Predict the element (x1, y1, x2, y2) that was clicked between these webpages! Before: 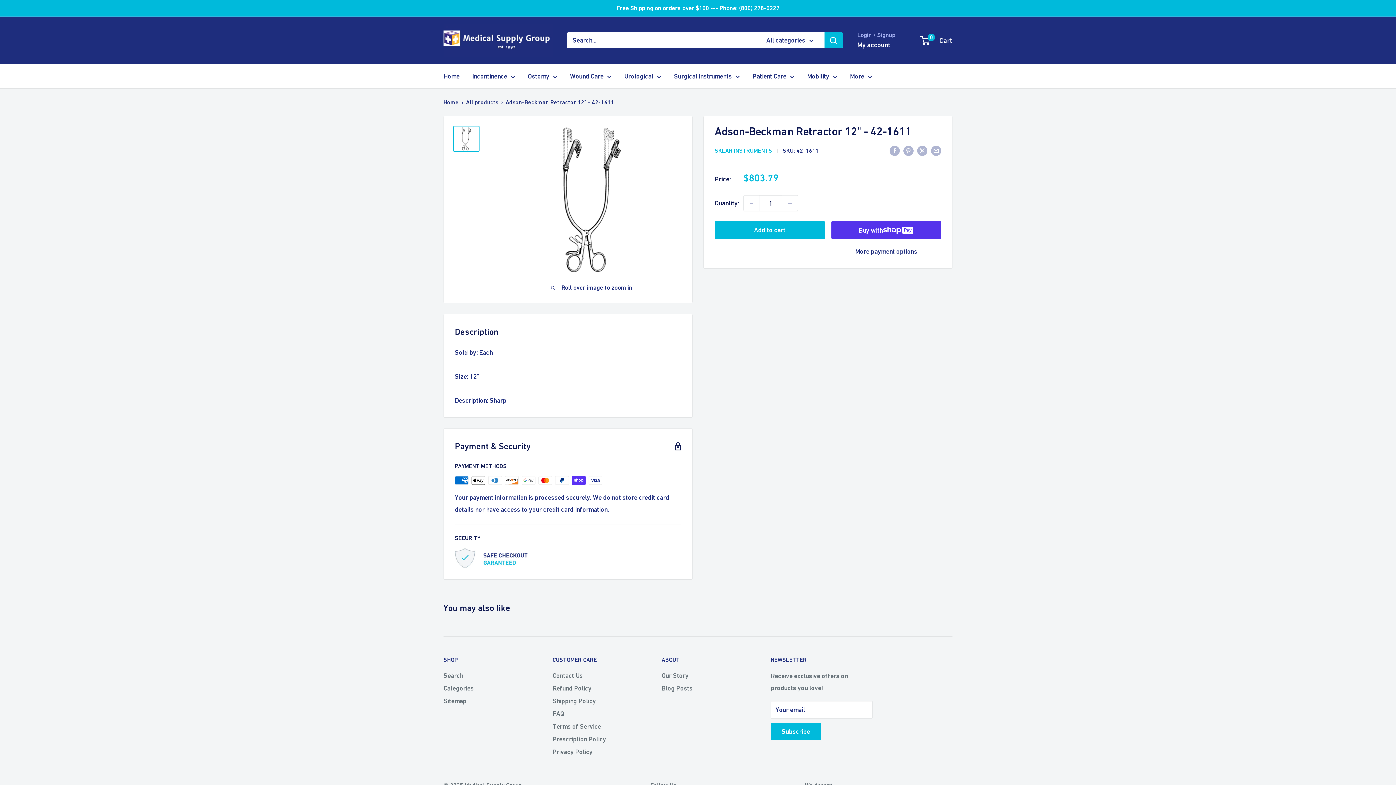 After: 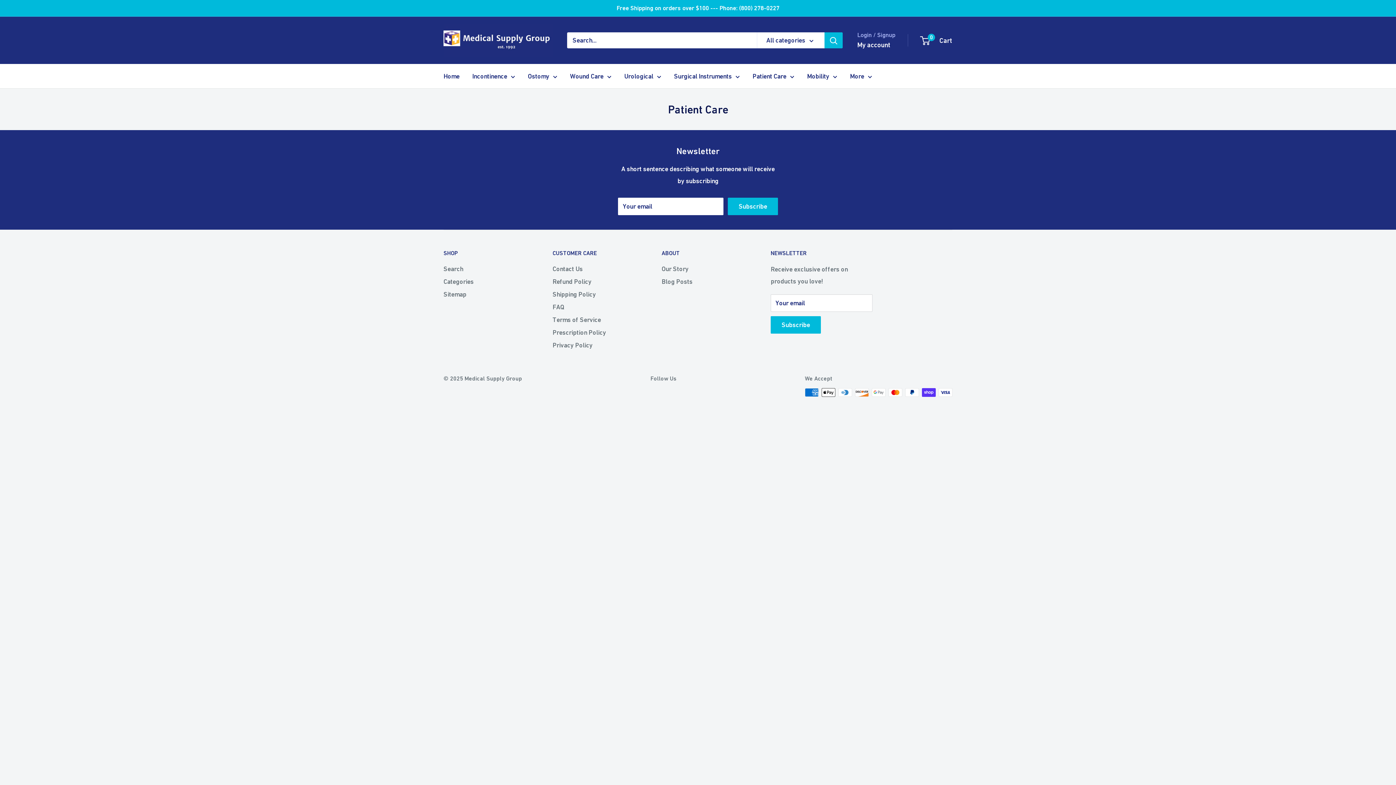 Action: label: Patient Care bbox: (752, 70, 794, 82)